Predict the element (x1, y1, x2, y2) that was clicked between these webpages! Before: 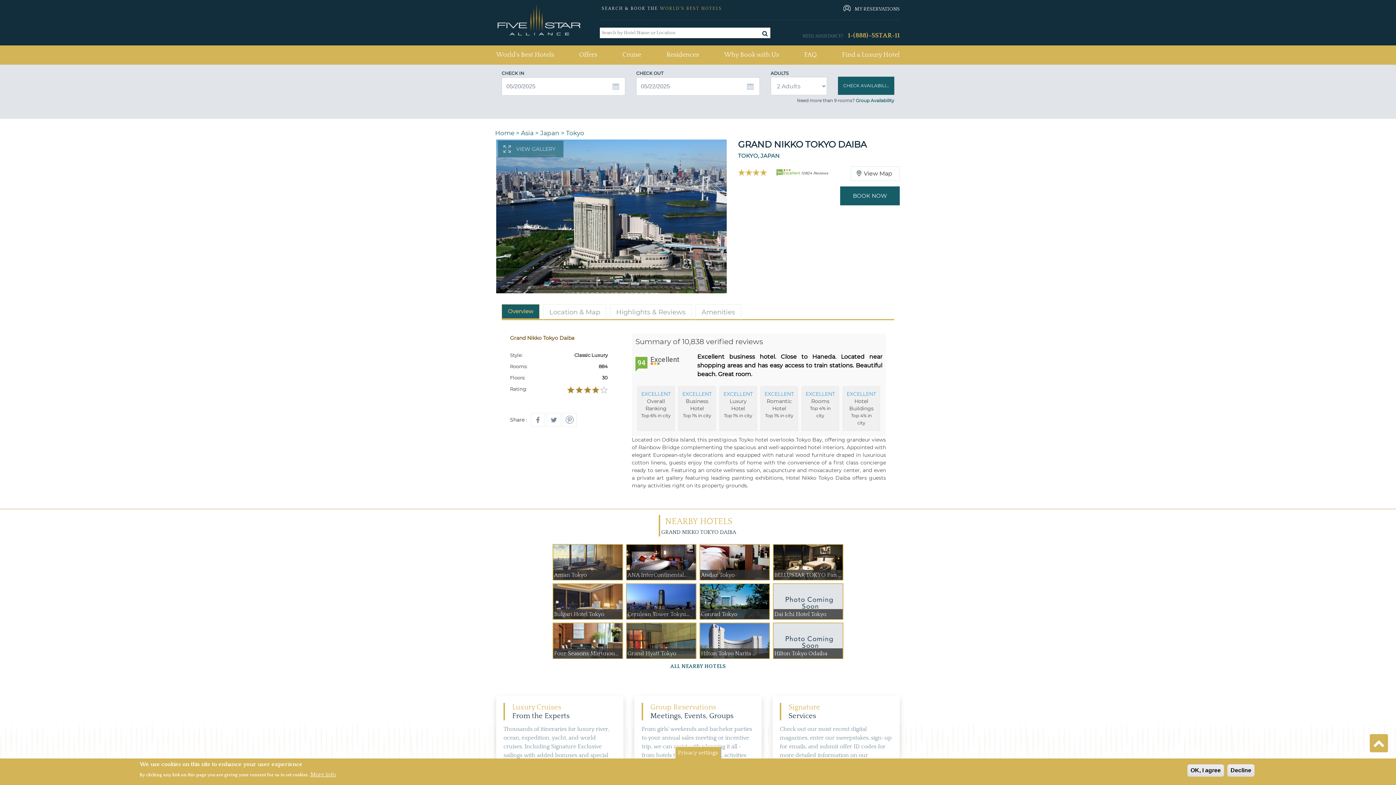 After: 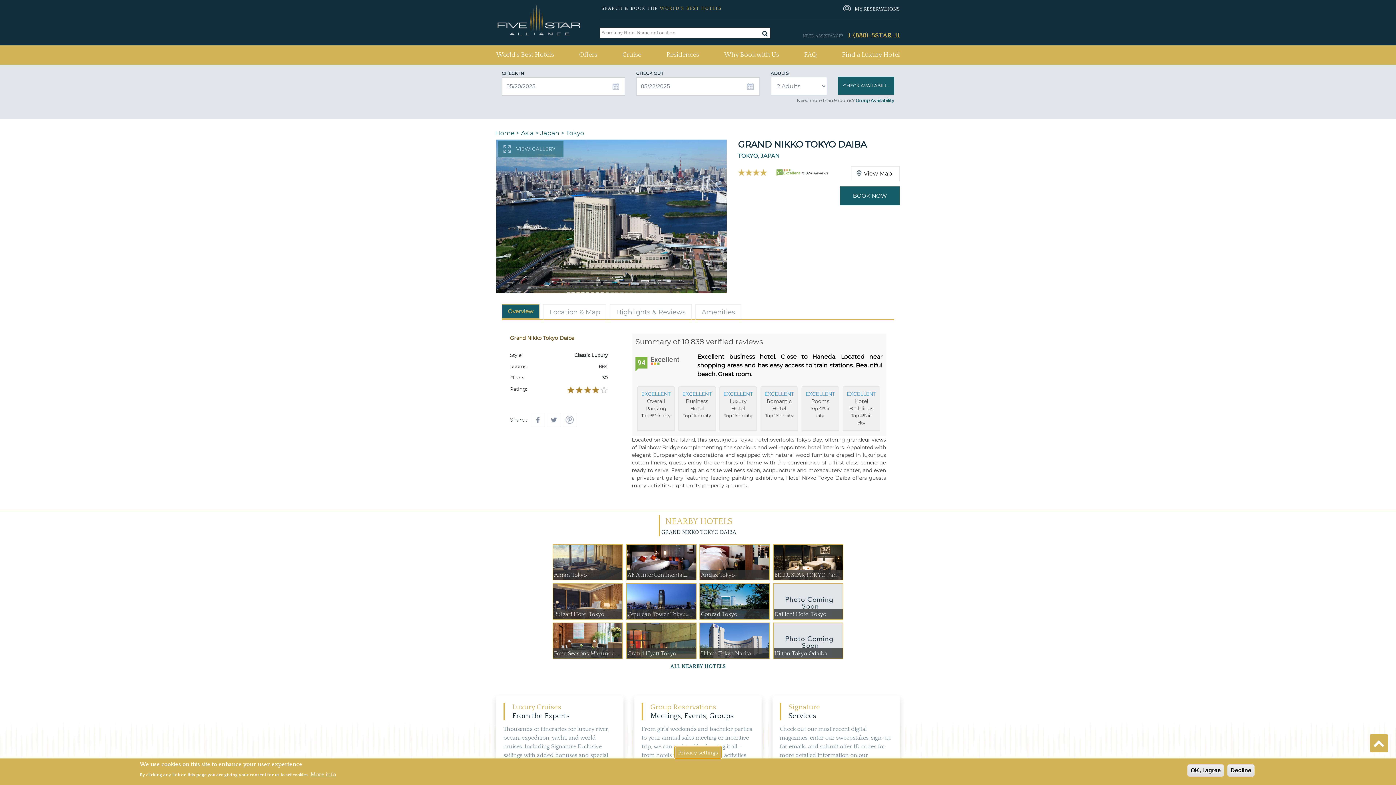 Action: bbox: (674, 746, 721, 758) label: Privacy settings